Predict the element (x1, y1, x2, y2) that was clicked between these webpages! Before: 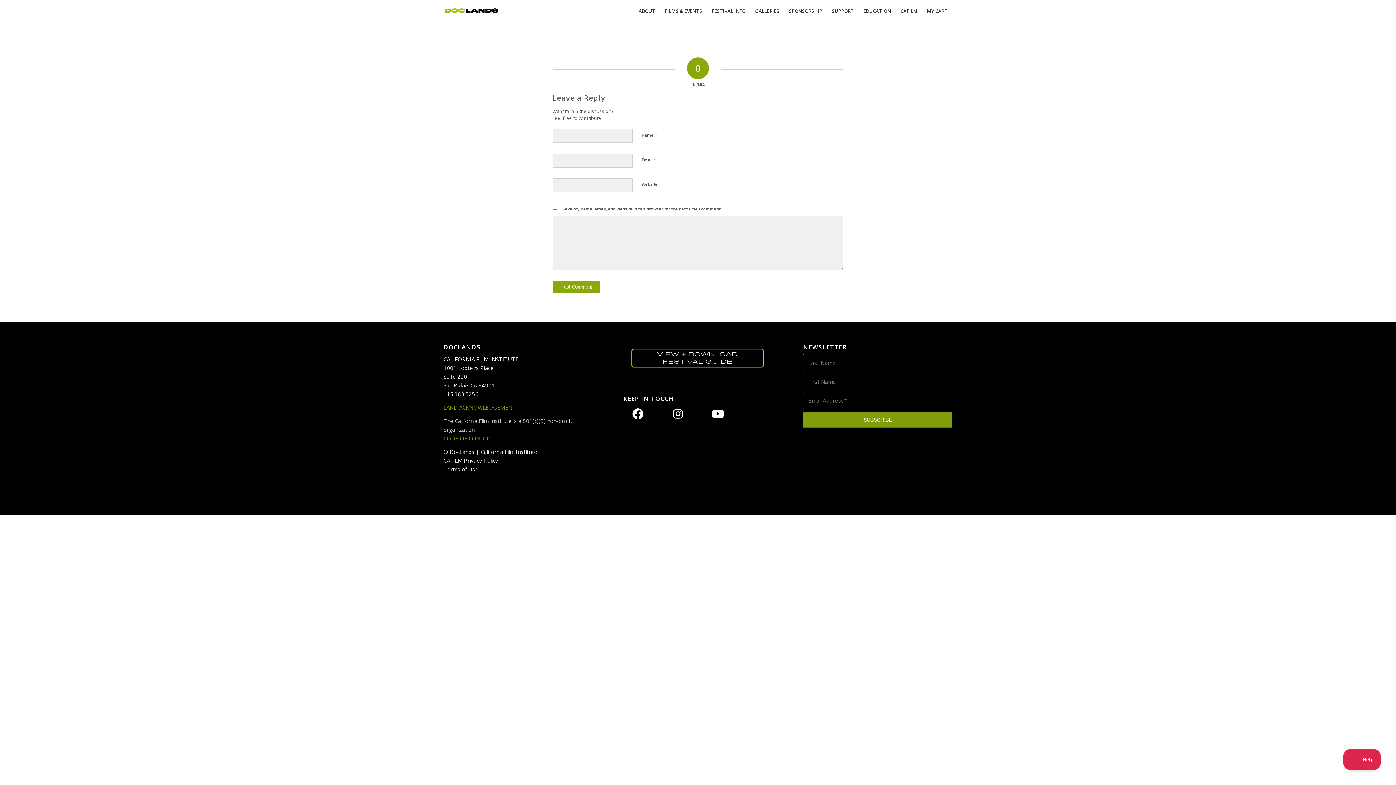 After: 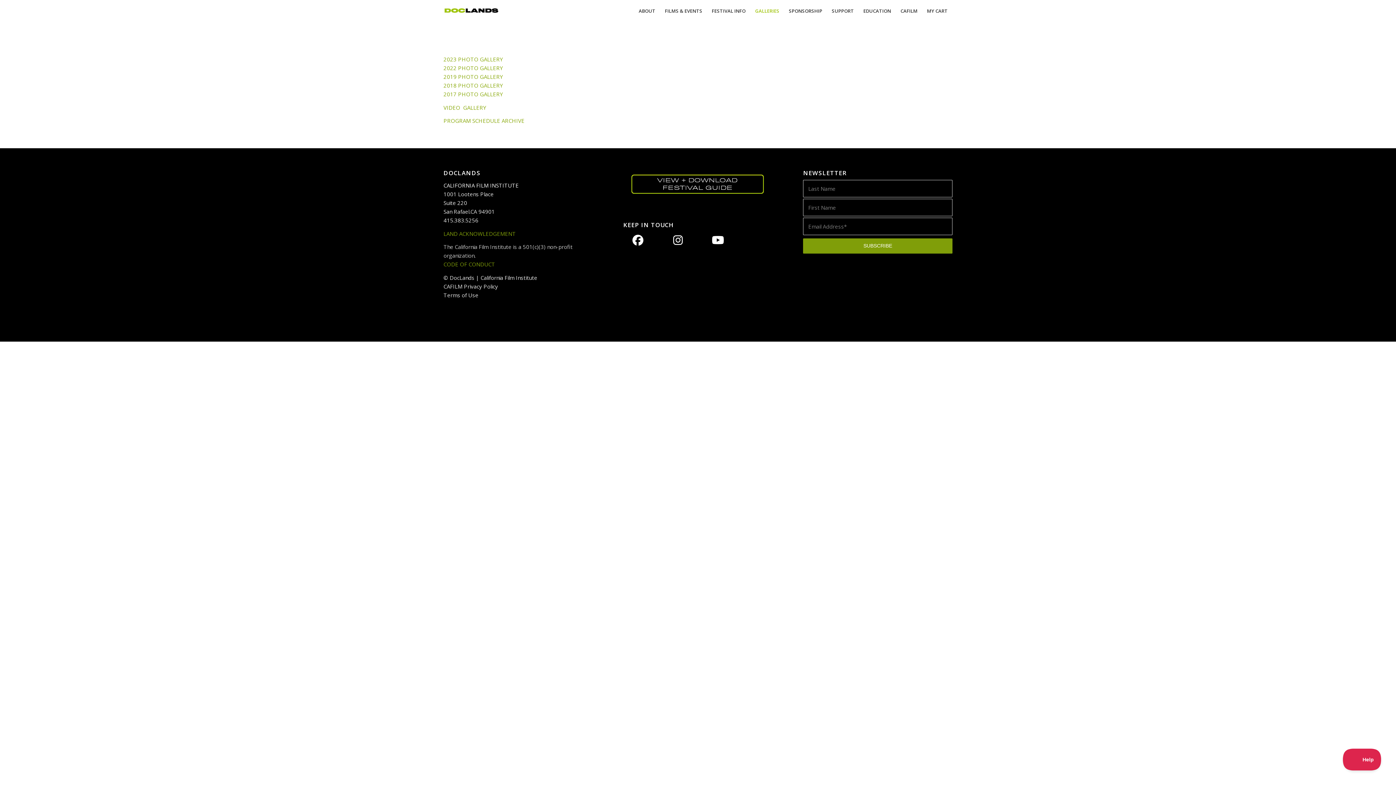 Action: label: GALLERIES bbox: (750, 0, 784, 21)